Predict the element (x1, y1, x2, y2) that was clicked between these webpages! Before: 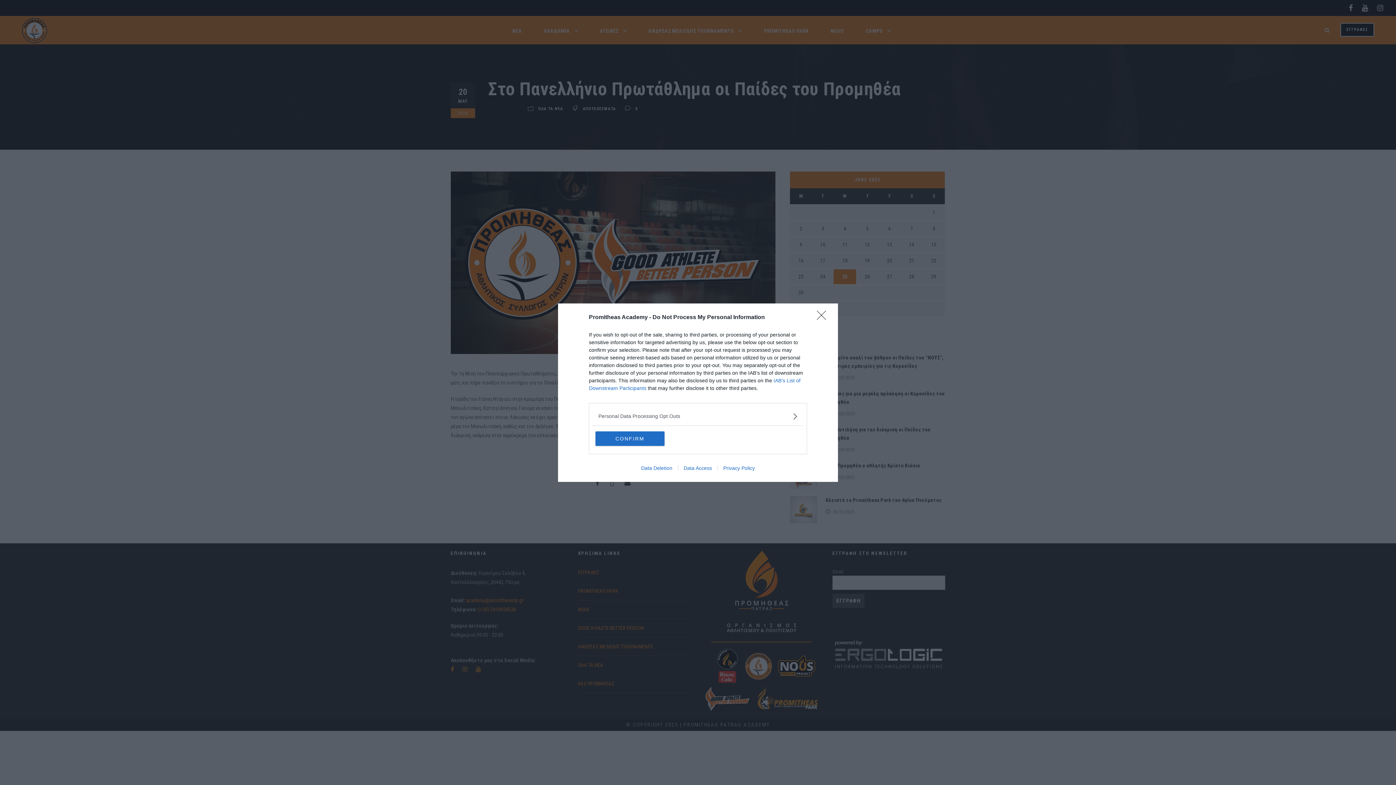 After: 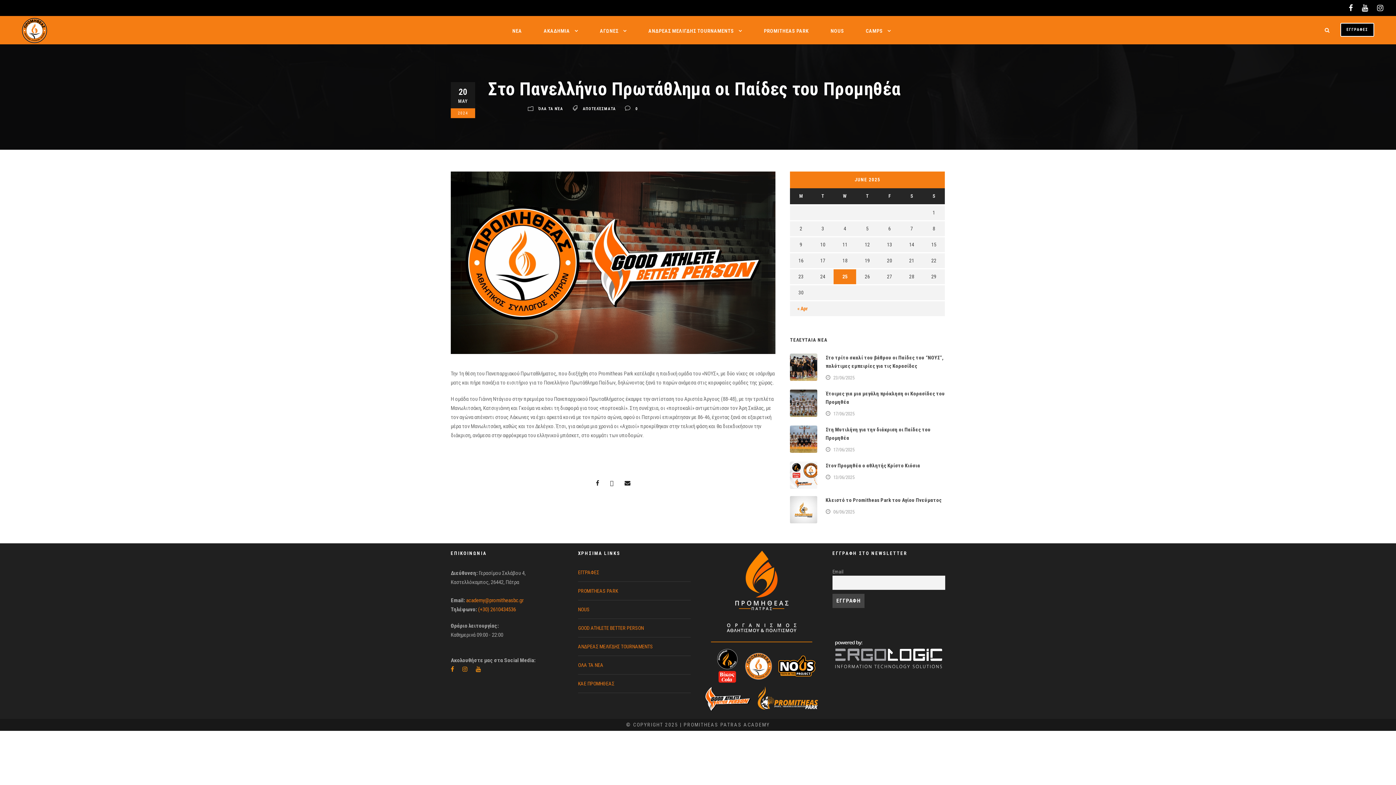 Action: bbox: (817, 310, 830, 324) label: Close